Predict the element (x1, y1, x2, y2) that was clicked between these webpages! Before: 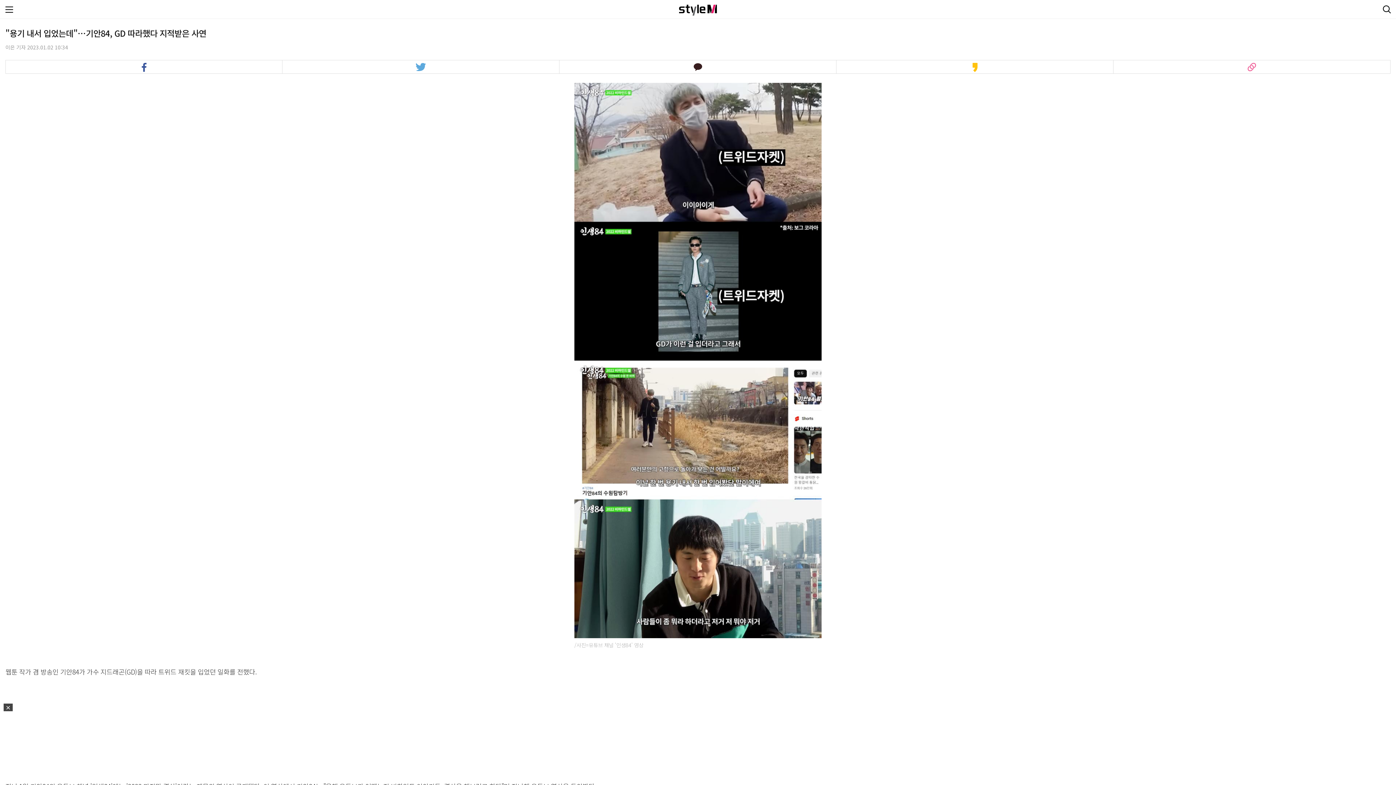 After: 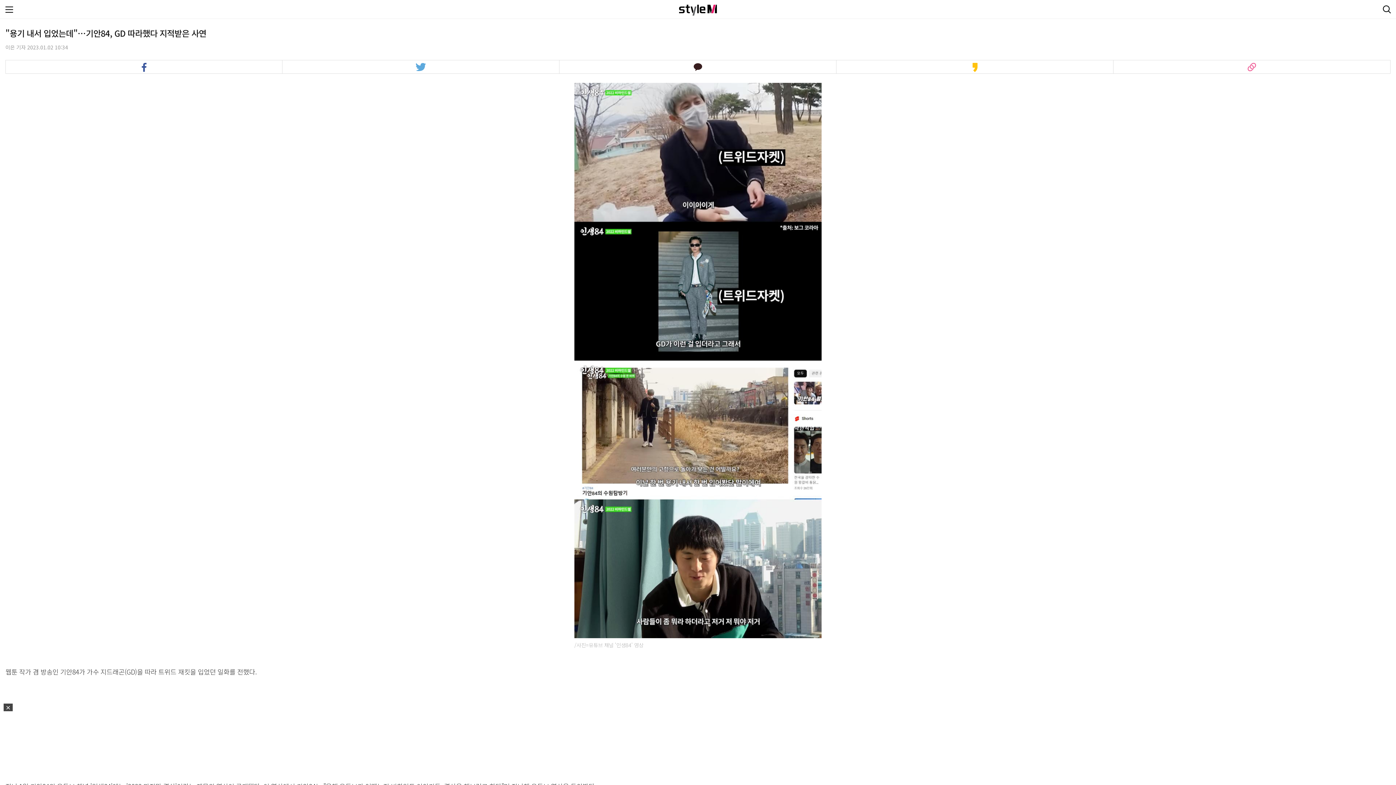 Action: bbox: (5, 60, 282, 73) label: 페이스북